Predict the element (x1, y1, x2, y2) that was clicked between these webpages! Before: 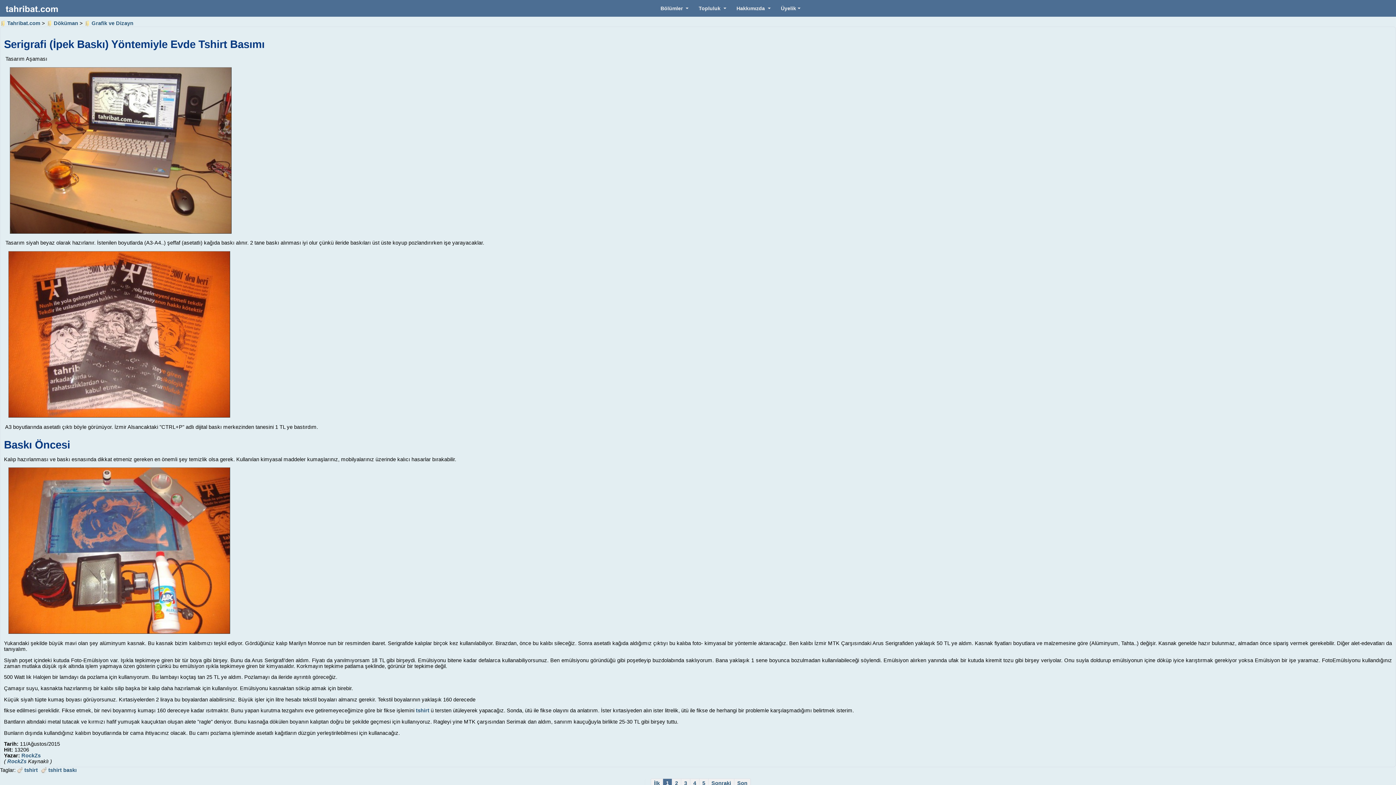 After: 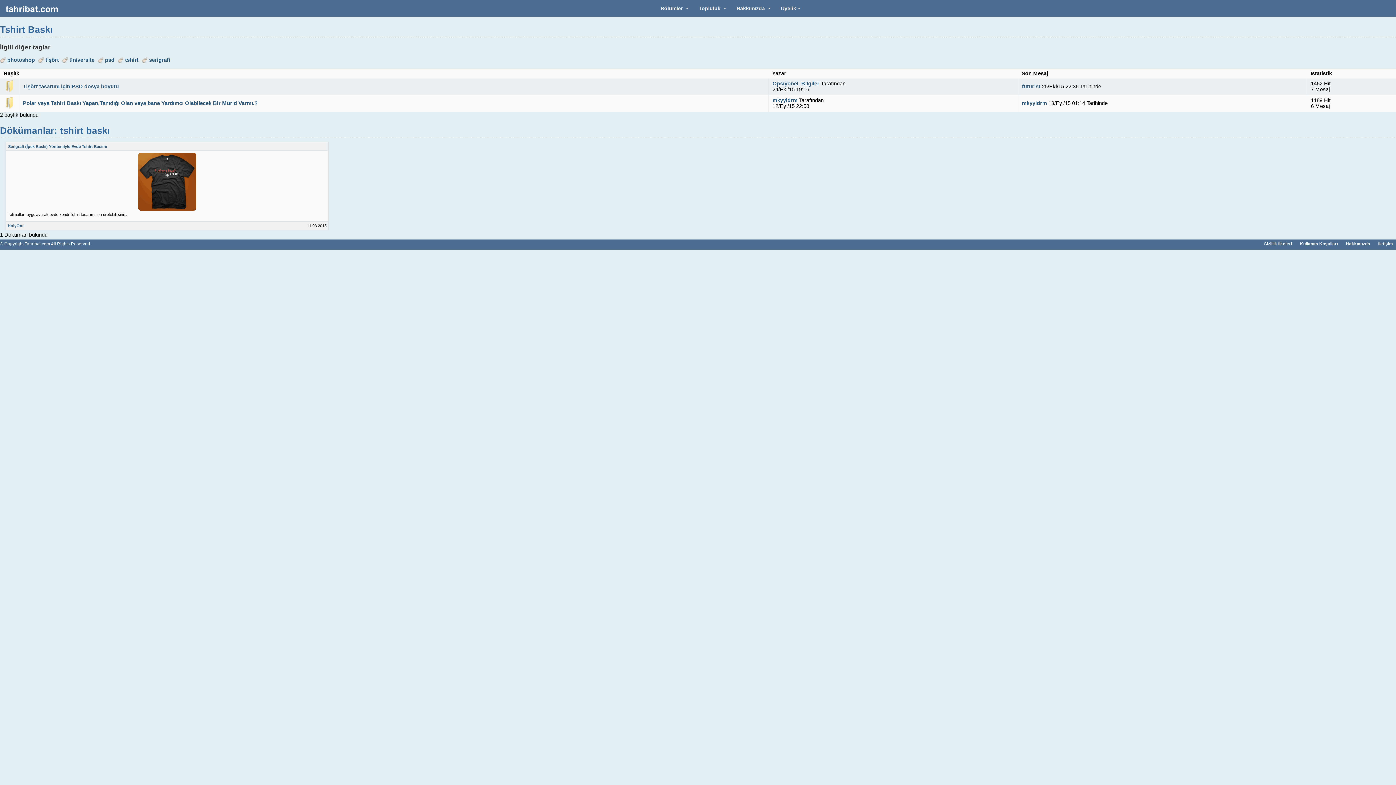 Action: label: tshirt baskı bbox: (41, 767, 76, 773)